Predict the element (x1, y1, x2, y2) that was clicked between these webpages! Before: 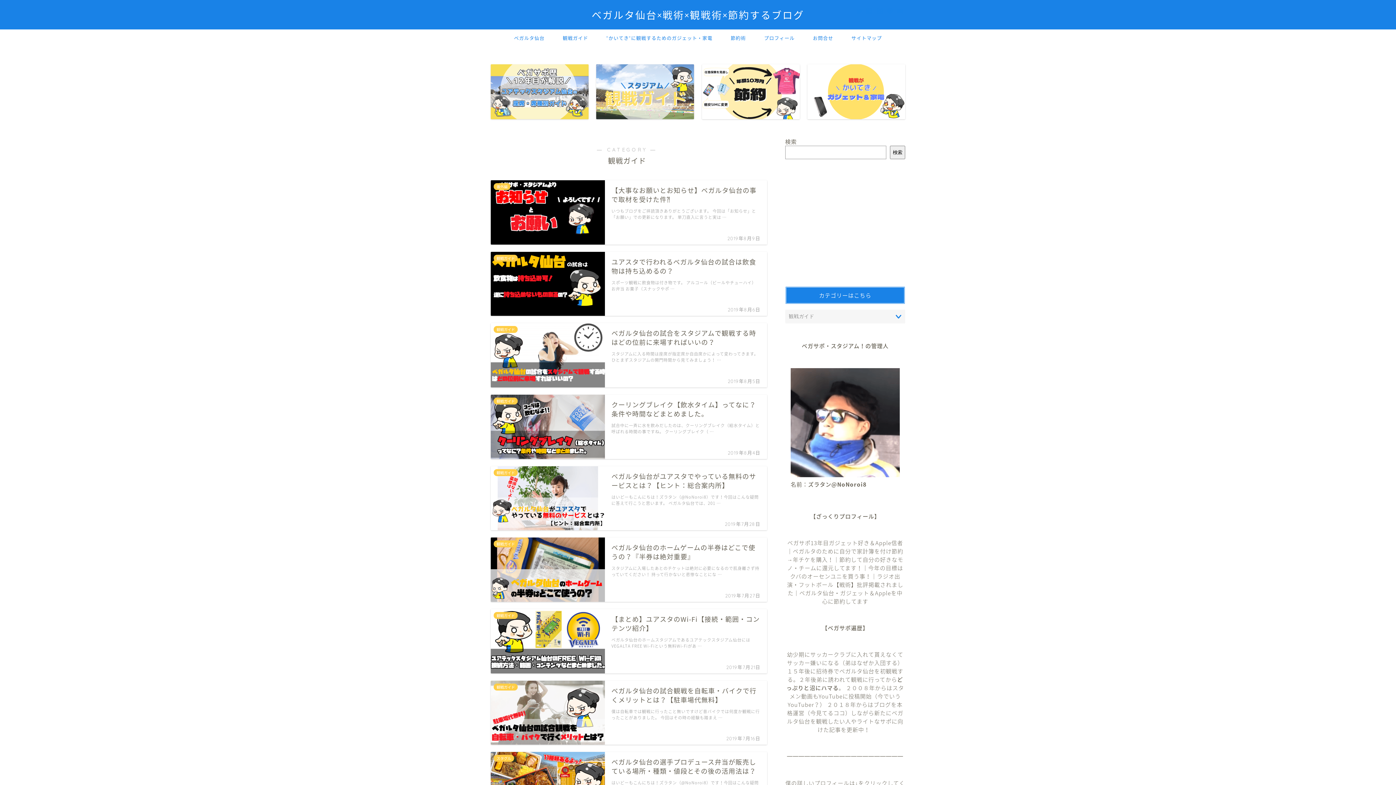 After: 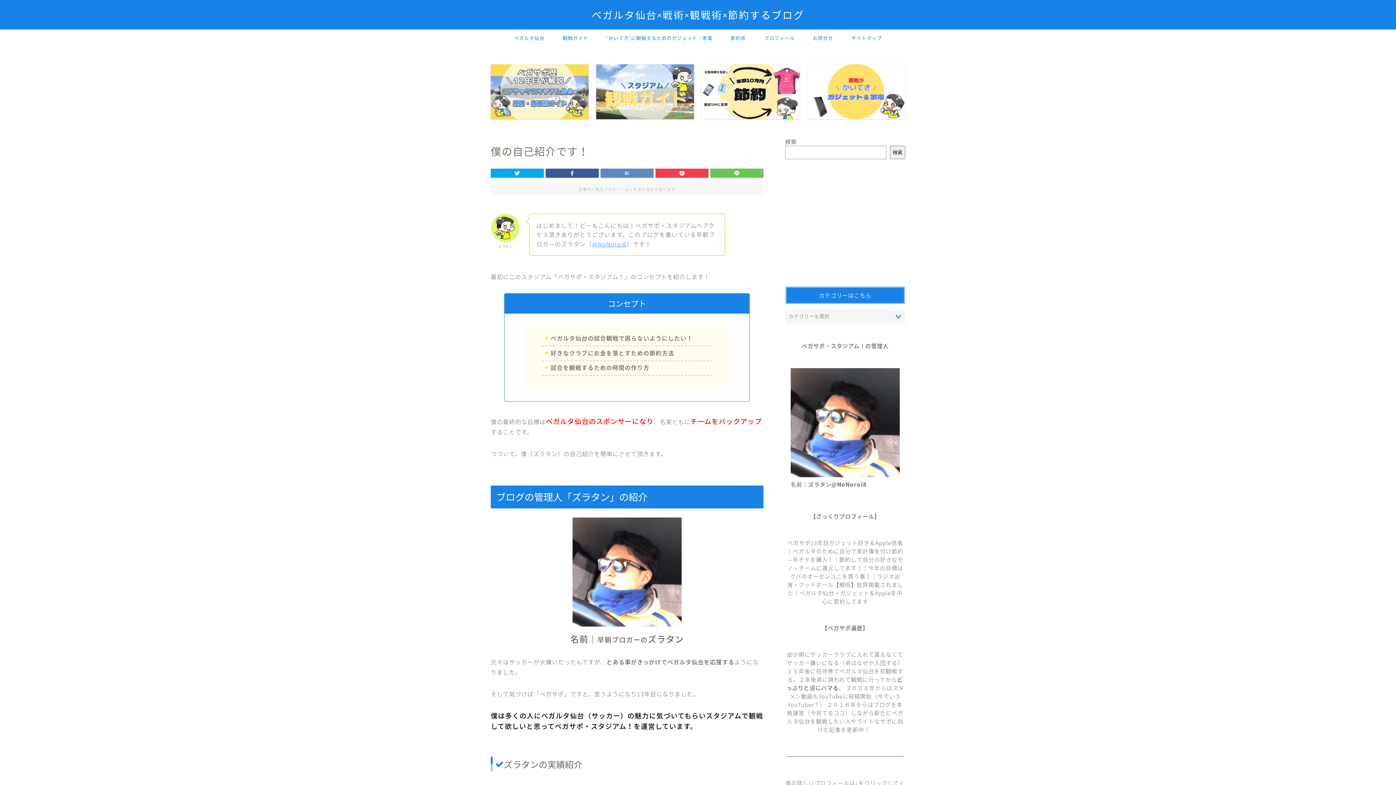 Action: bbox: (755, 29, 804, 46) label: プロフィール